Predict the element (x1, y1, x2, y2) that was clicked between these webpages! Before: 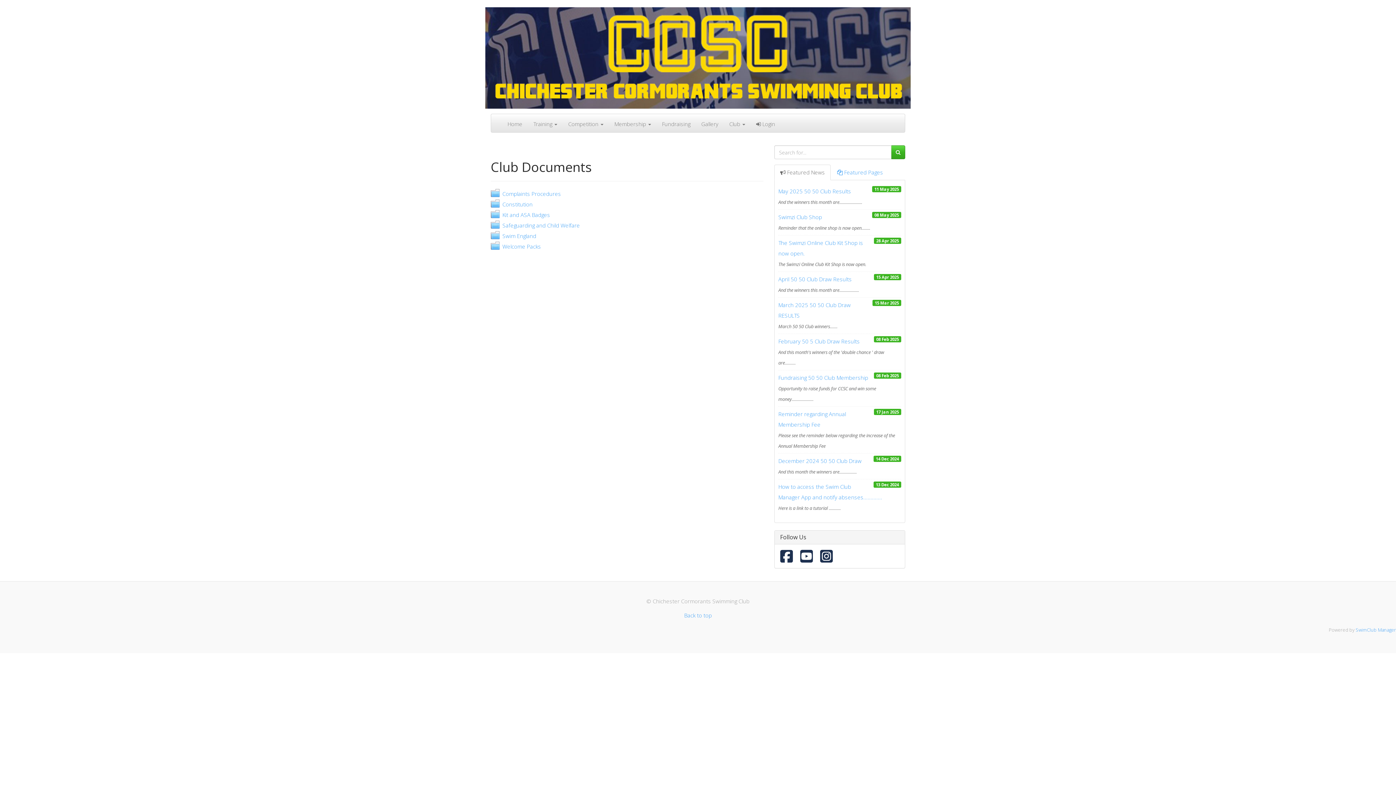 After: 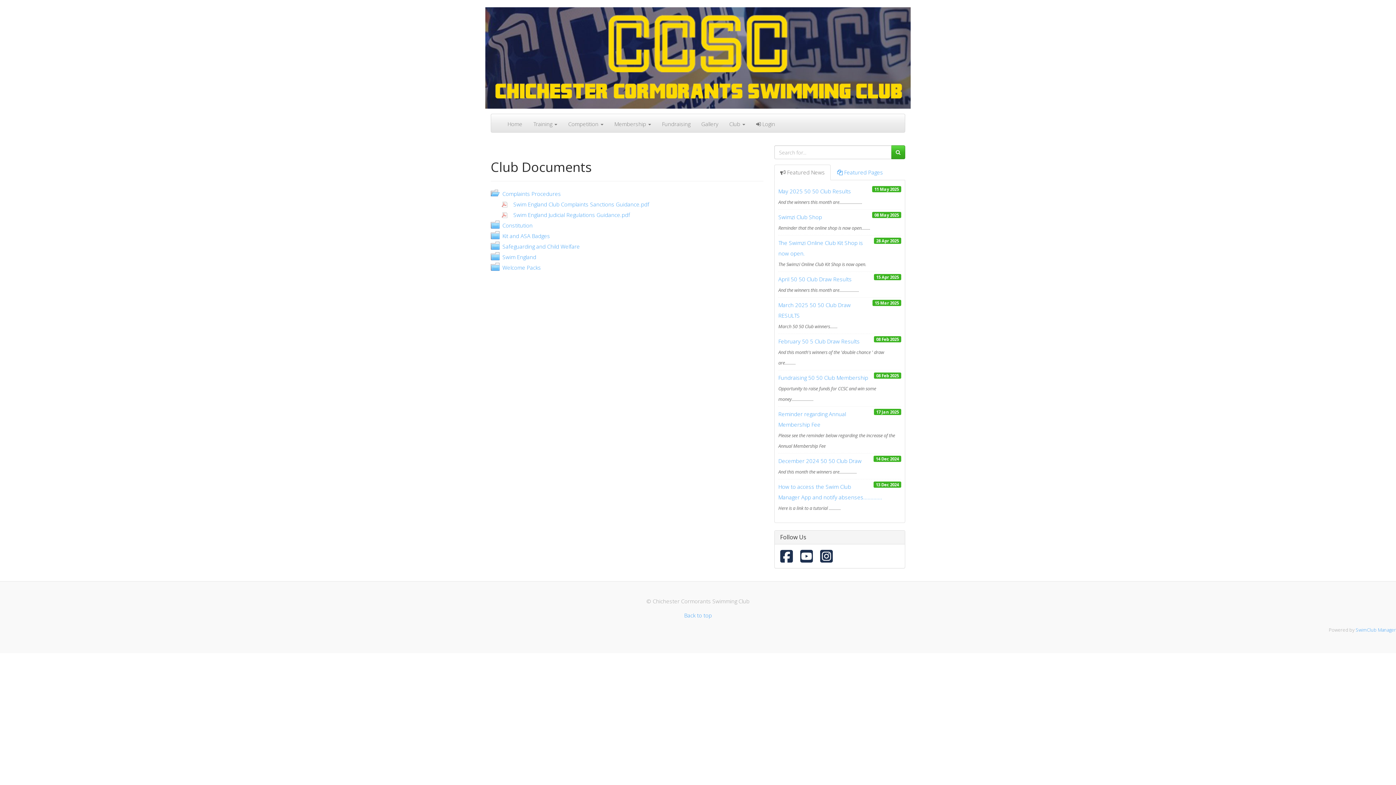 Action: bbox: (501, 188, 763, 199) label: Complaints Procedures